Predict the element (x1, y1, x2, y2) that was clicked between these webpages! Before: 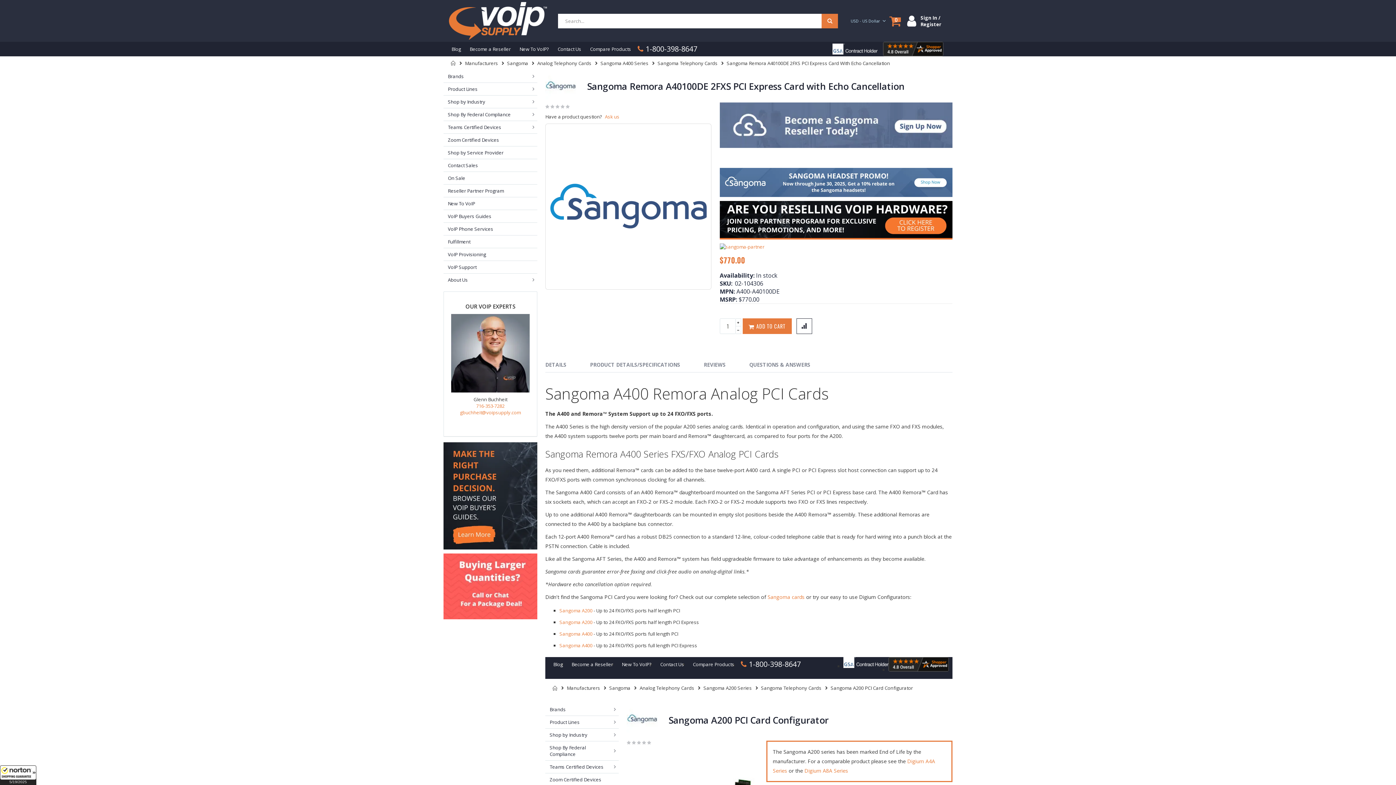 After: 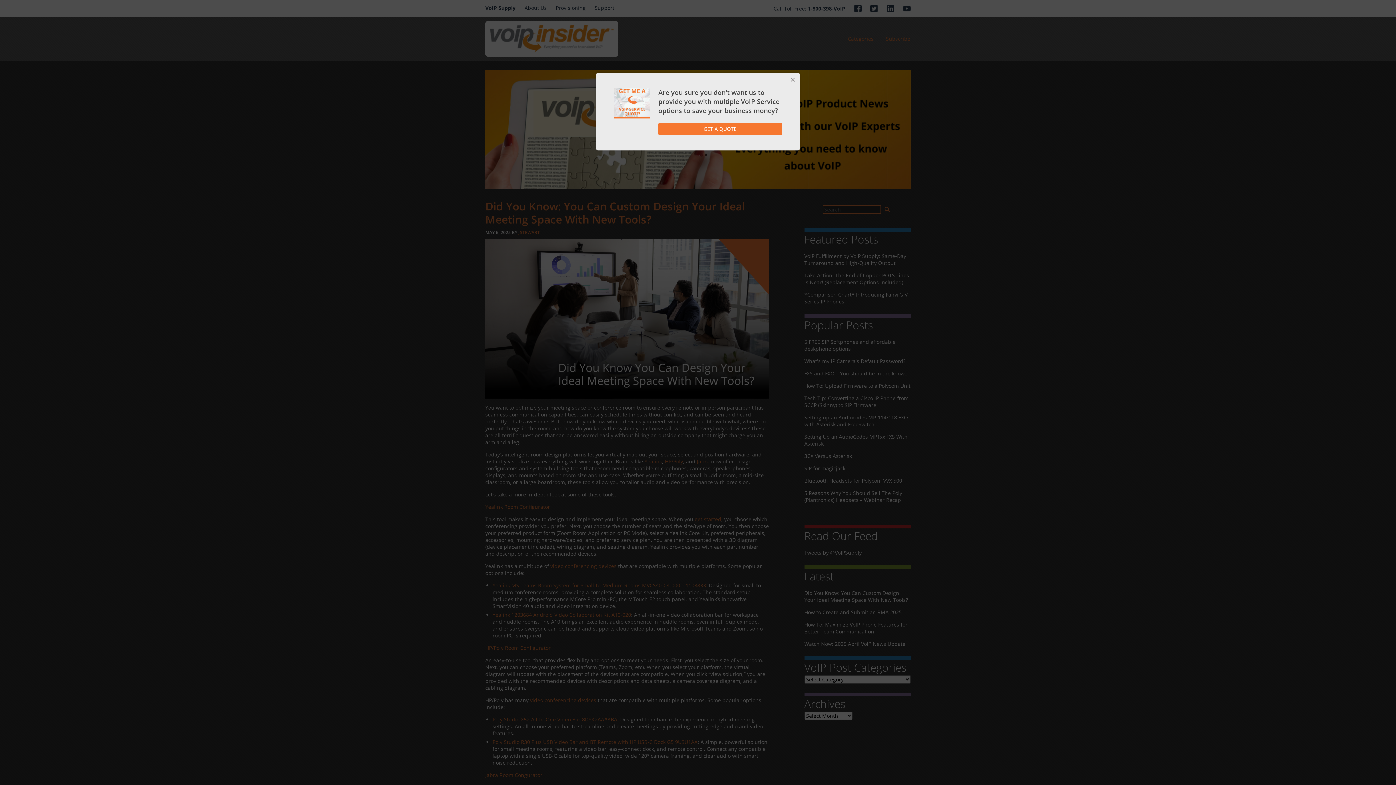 Action: bbox: (549, 657, 567, 671) label: Blog